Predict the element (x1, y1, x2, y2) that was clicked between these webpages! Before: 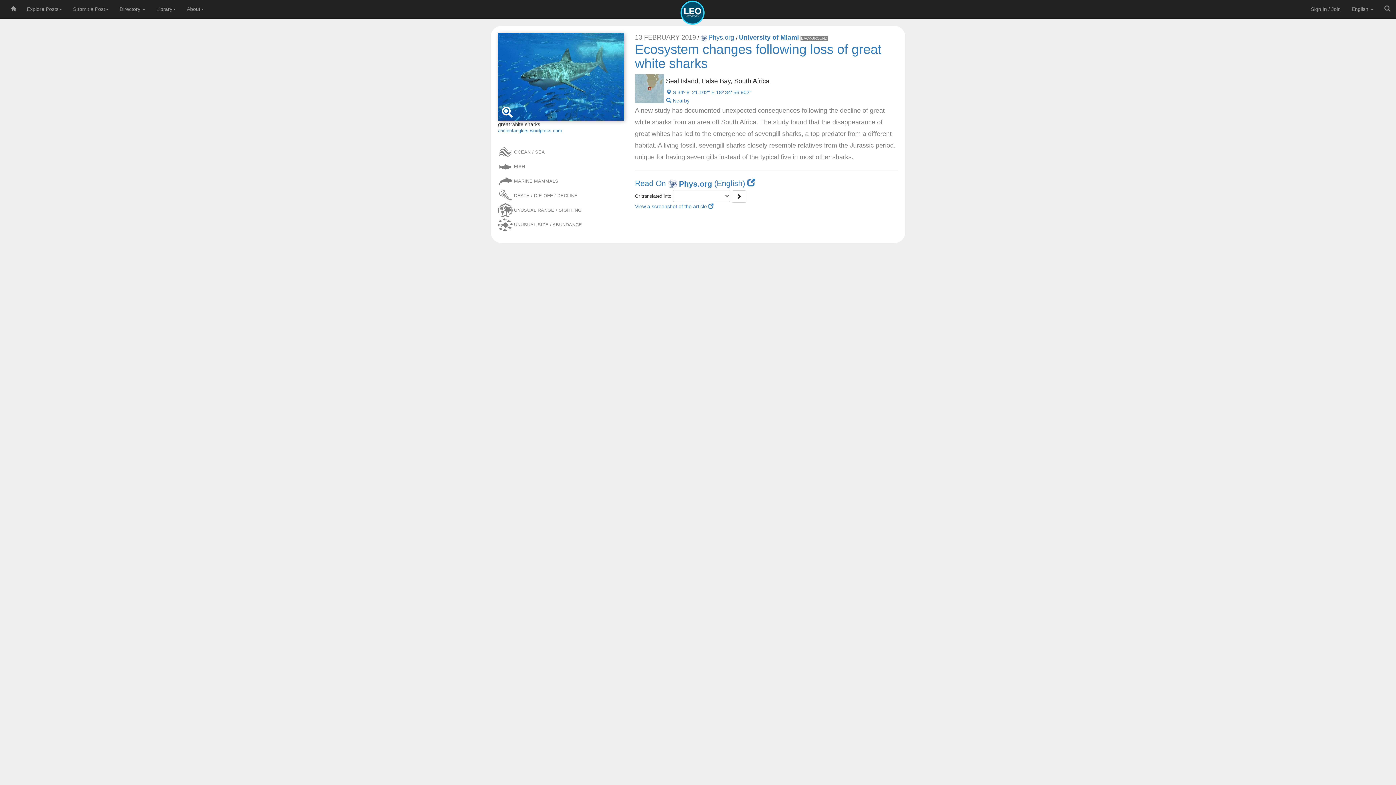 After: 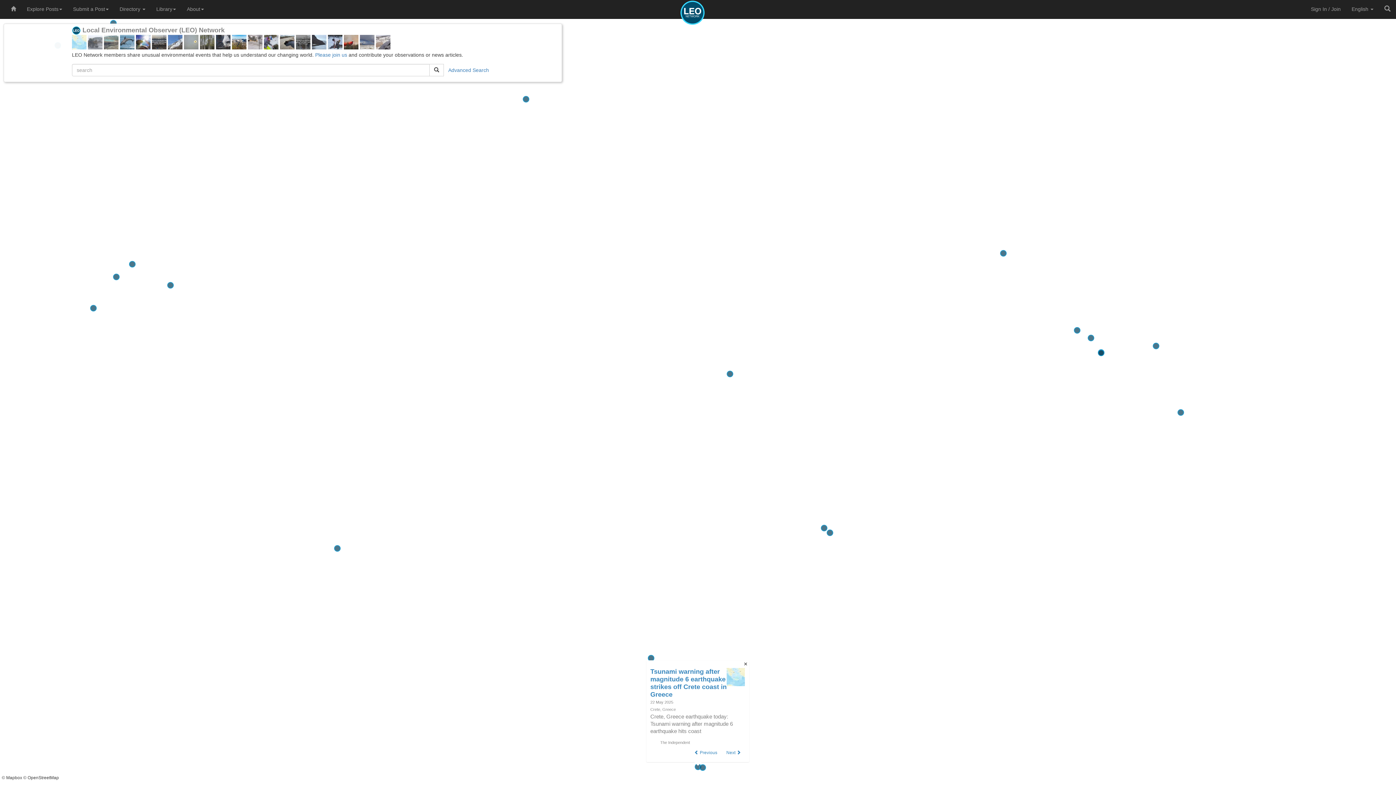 Action: bbox: (680, 9, 705, 15)